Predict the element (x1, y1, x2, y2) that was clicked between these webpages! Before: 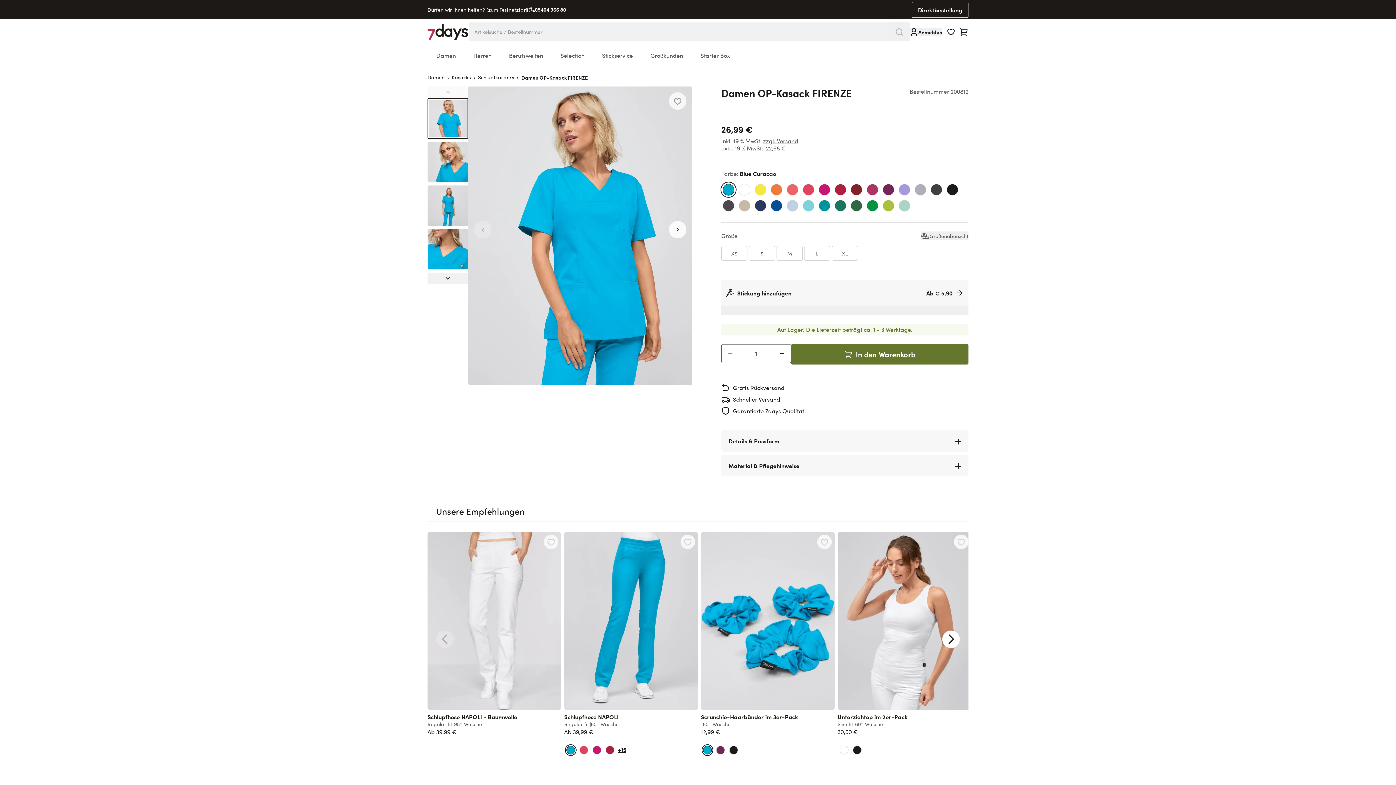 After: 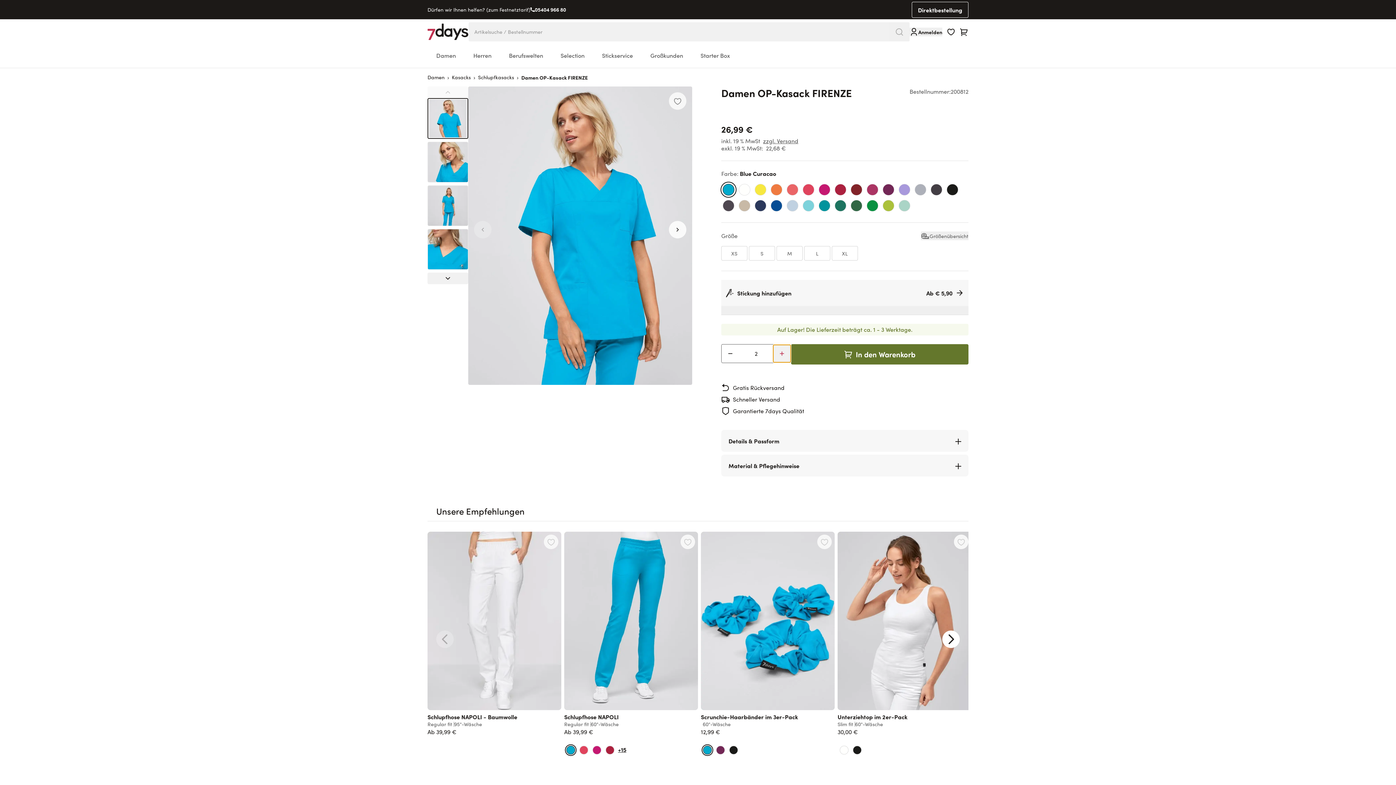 Action: label: Anzahl erhöhen bbox: (773, 345, 790, 362)